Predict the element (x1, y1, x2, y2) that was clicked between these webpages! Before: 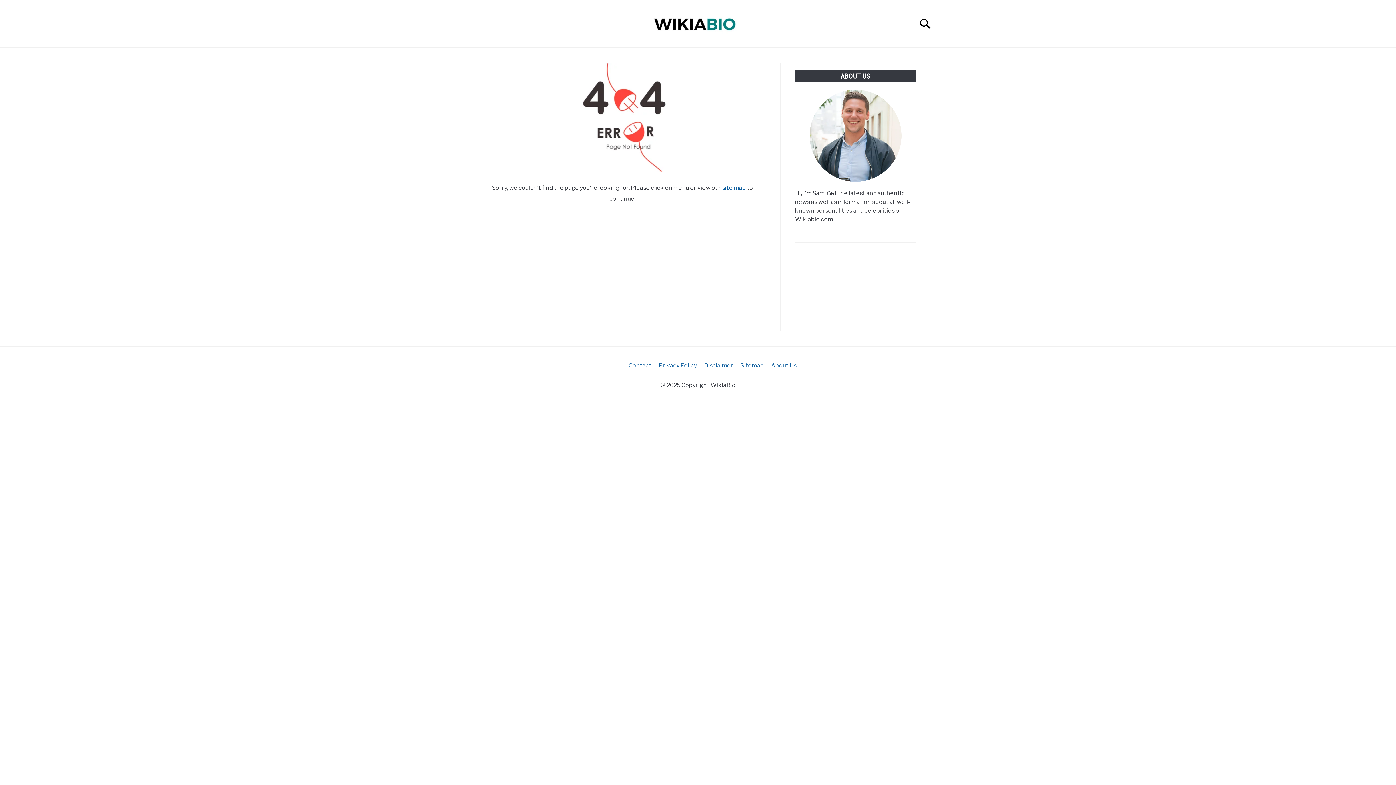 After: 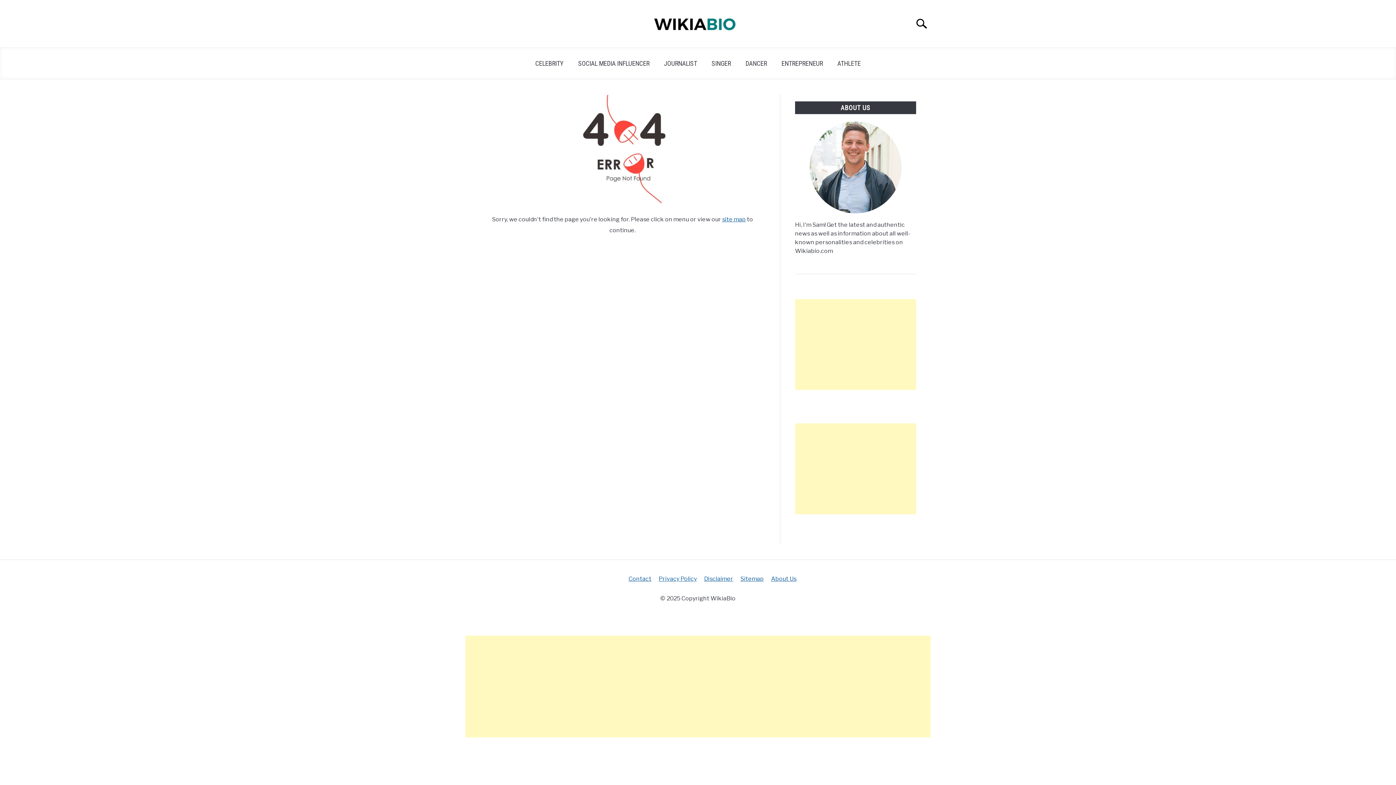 Action: label: Search bbox: (912, 10, 945, 36)